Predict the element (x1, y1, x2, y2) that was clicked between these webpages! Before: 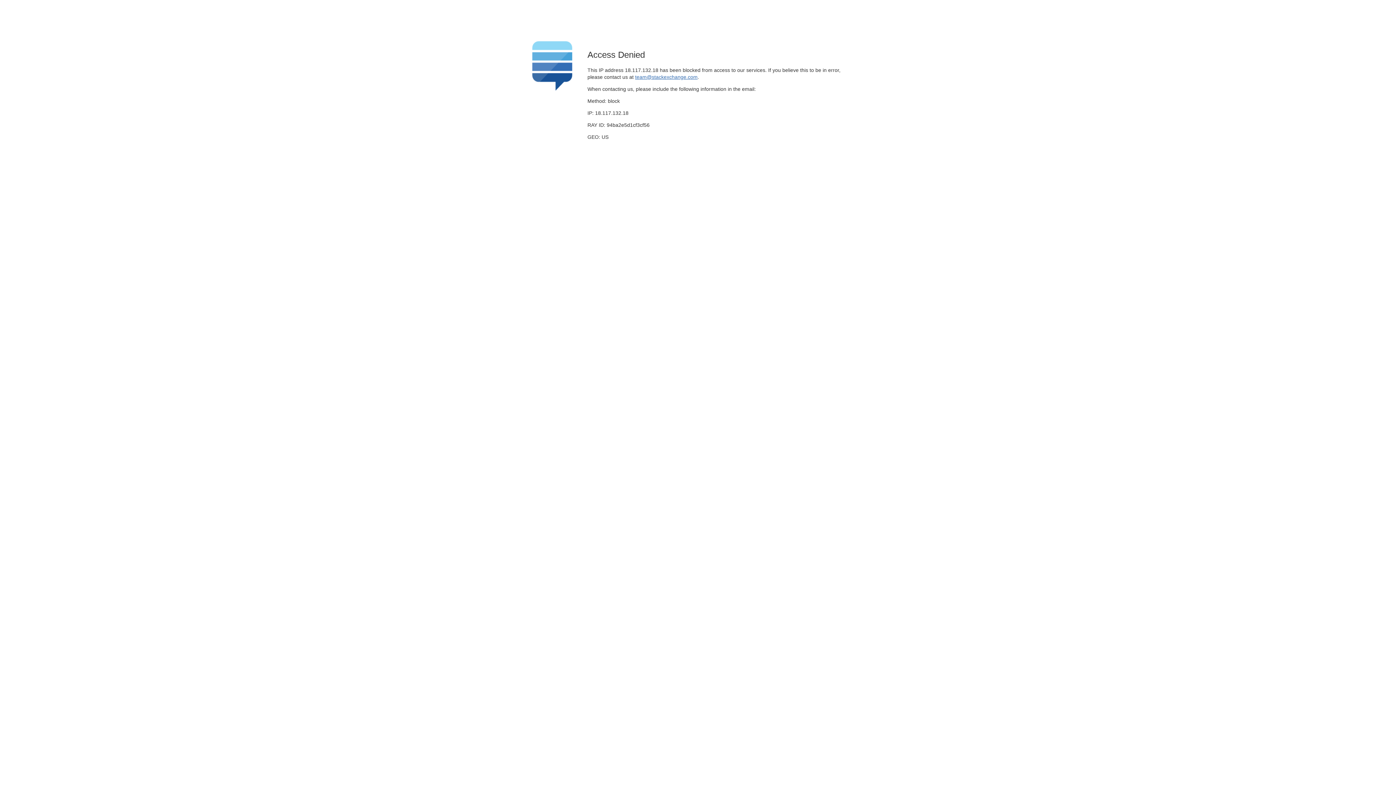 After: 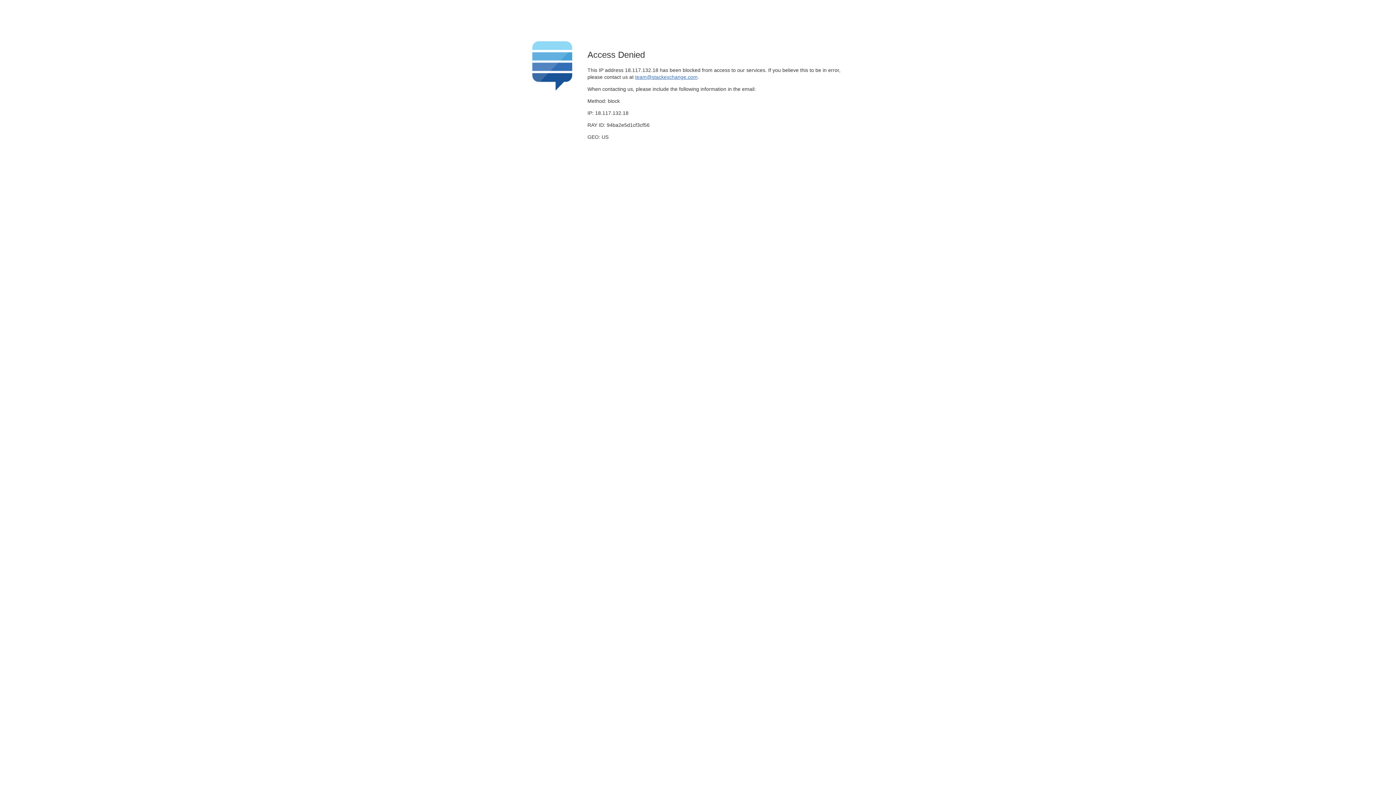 Action: bbox: (635, 74, 697, 79) label: team@stackexchange.com